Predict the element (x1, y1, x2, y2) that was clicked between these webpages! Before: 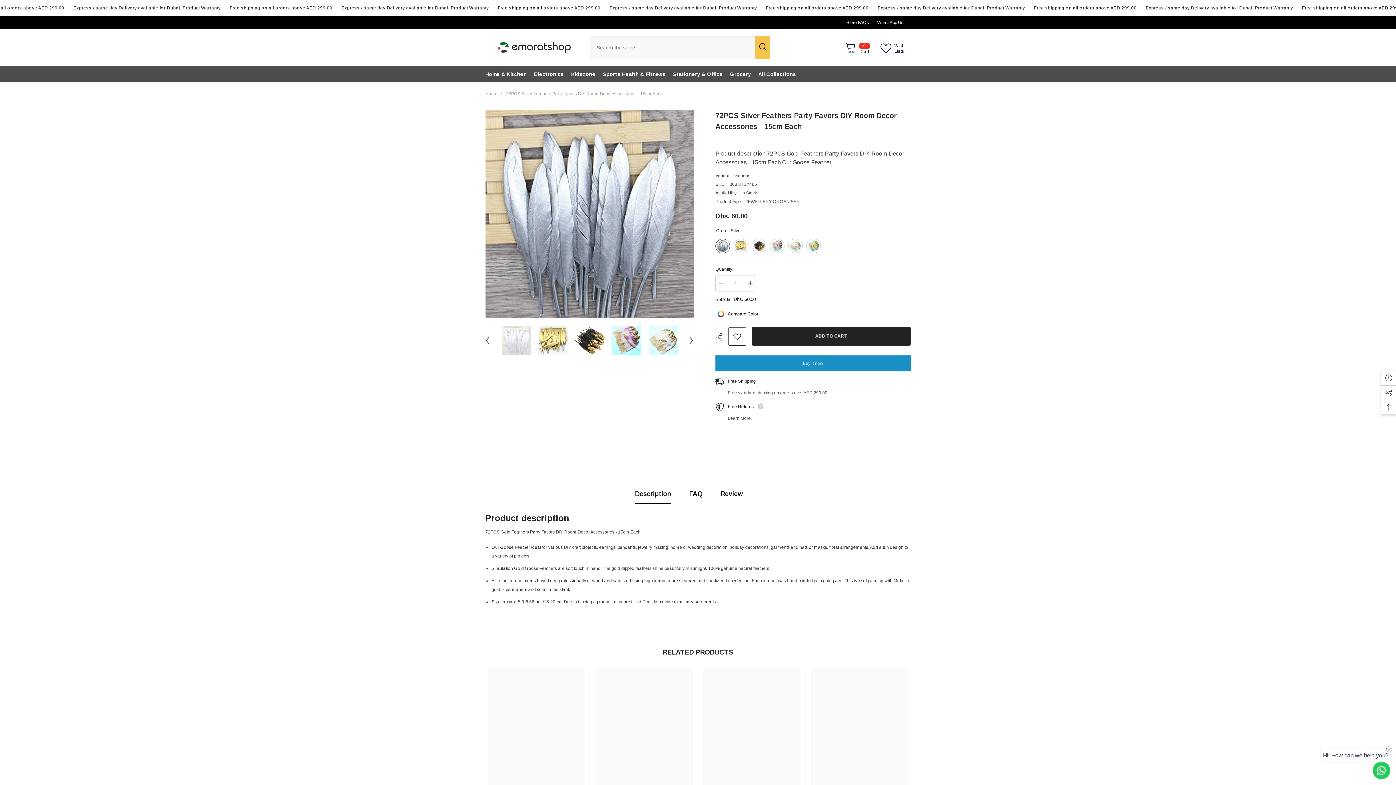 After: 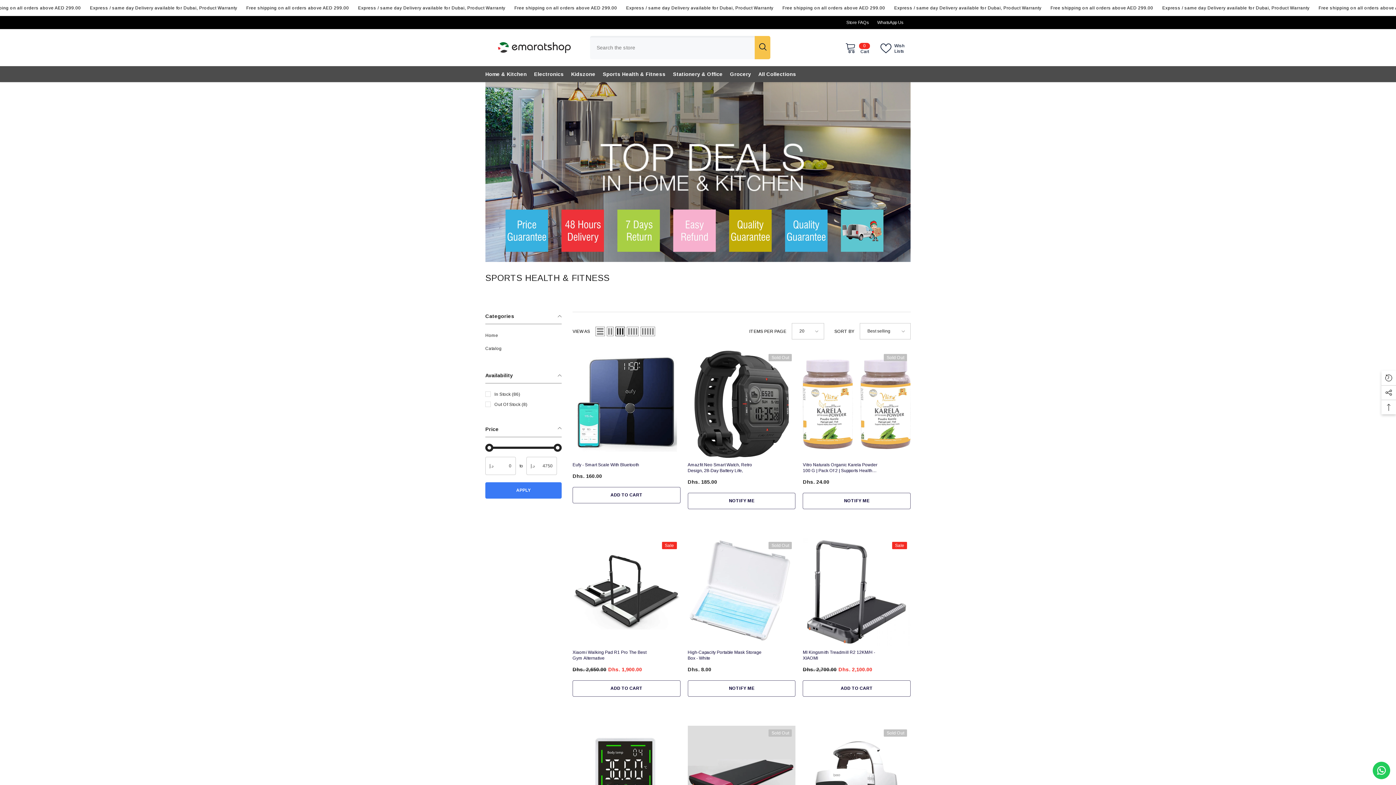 Action: label: Sports Health & Fitness bbox: (599, 69, 669, 82)